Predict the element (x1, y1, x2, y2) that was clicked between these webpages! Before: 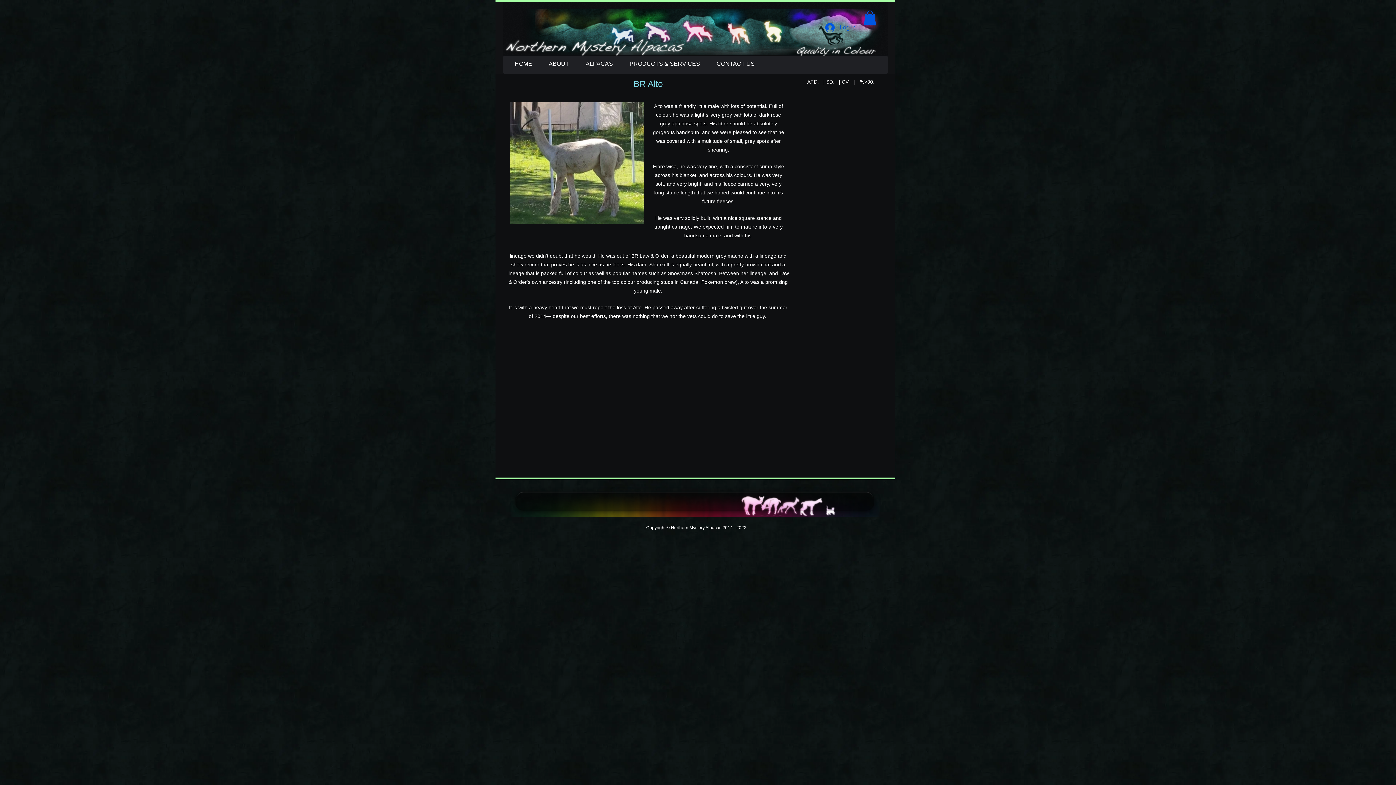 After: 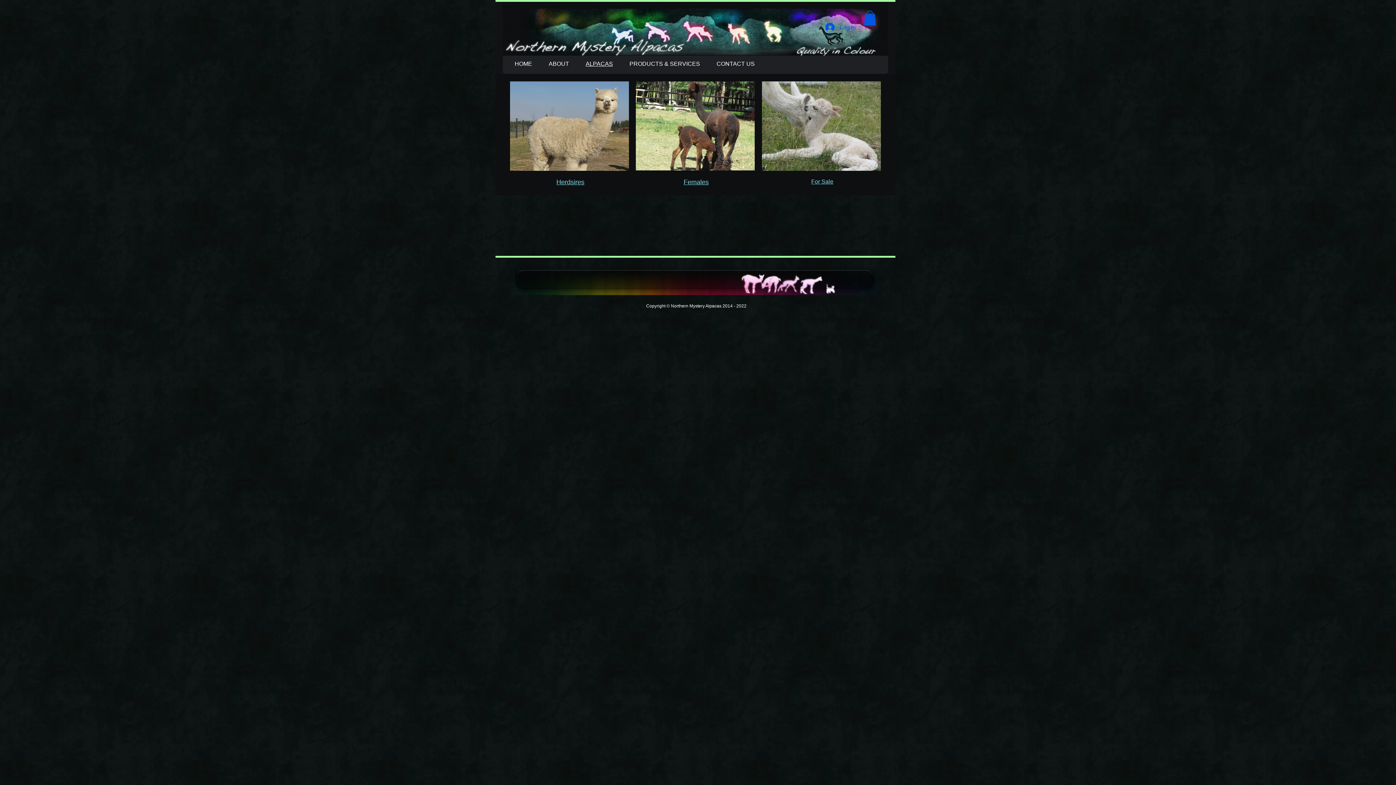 Action: bbox: (577, 59, 621, 67) label: ALPACAS